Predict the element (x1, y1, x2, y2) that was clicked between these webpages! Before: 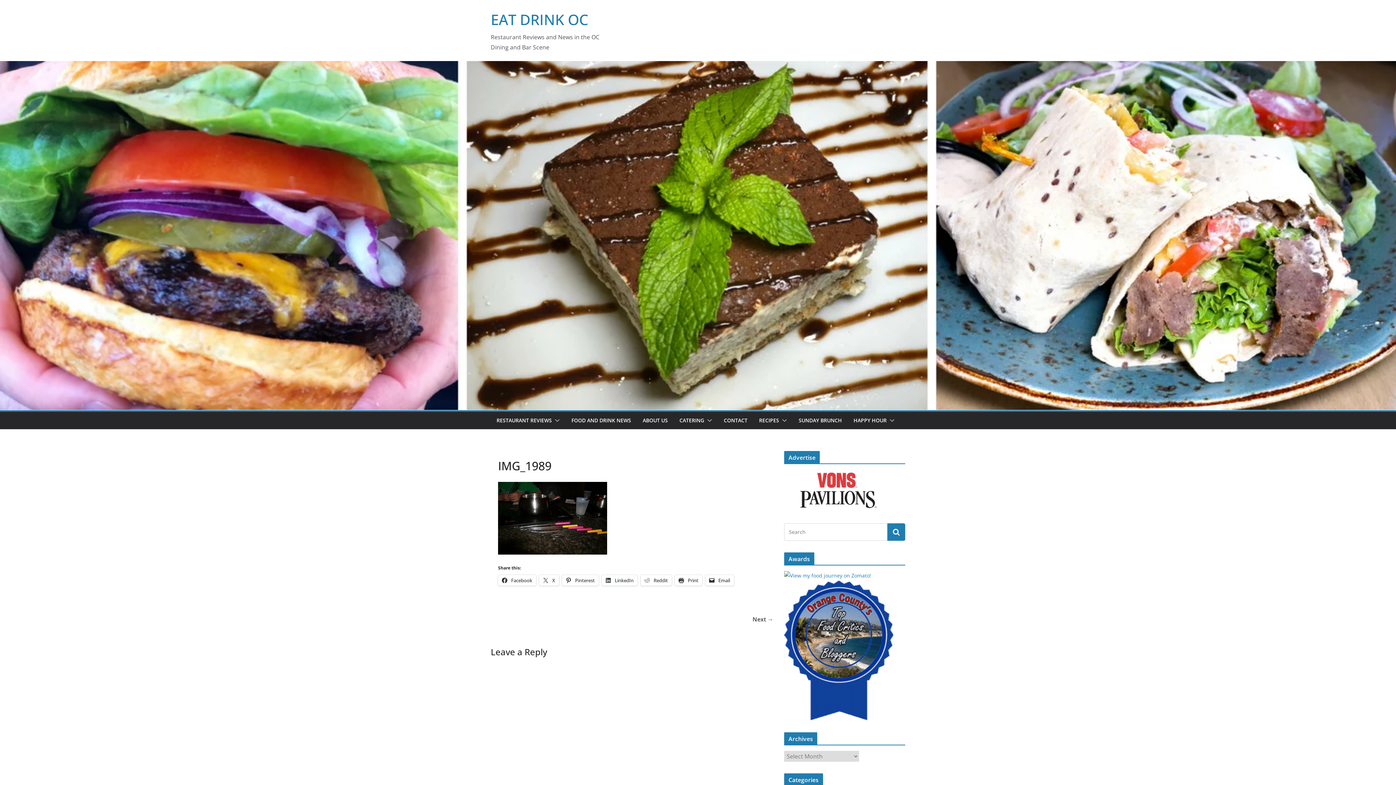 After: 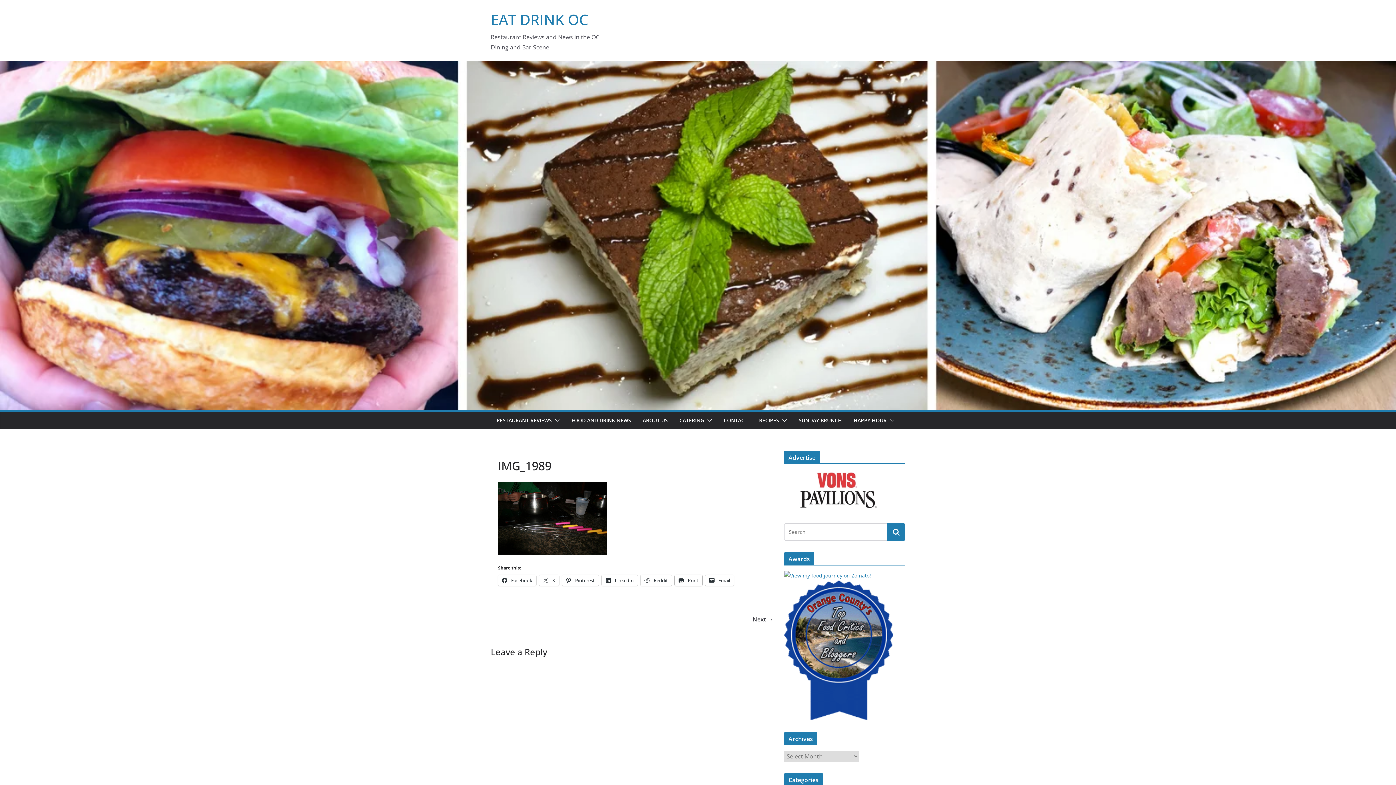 Action: bbox: (674, 575, 702, 586) label:  Print